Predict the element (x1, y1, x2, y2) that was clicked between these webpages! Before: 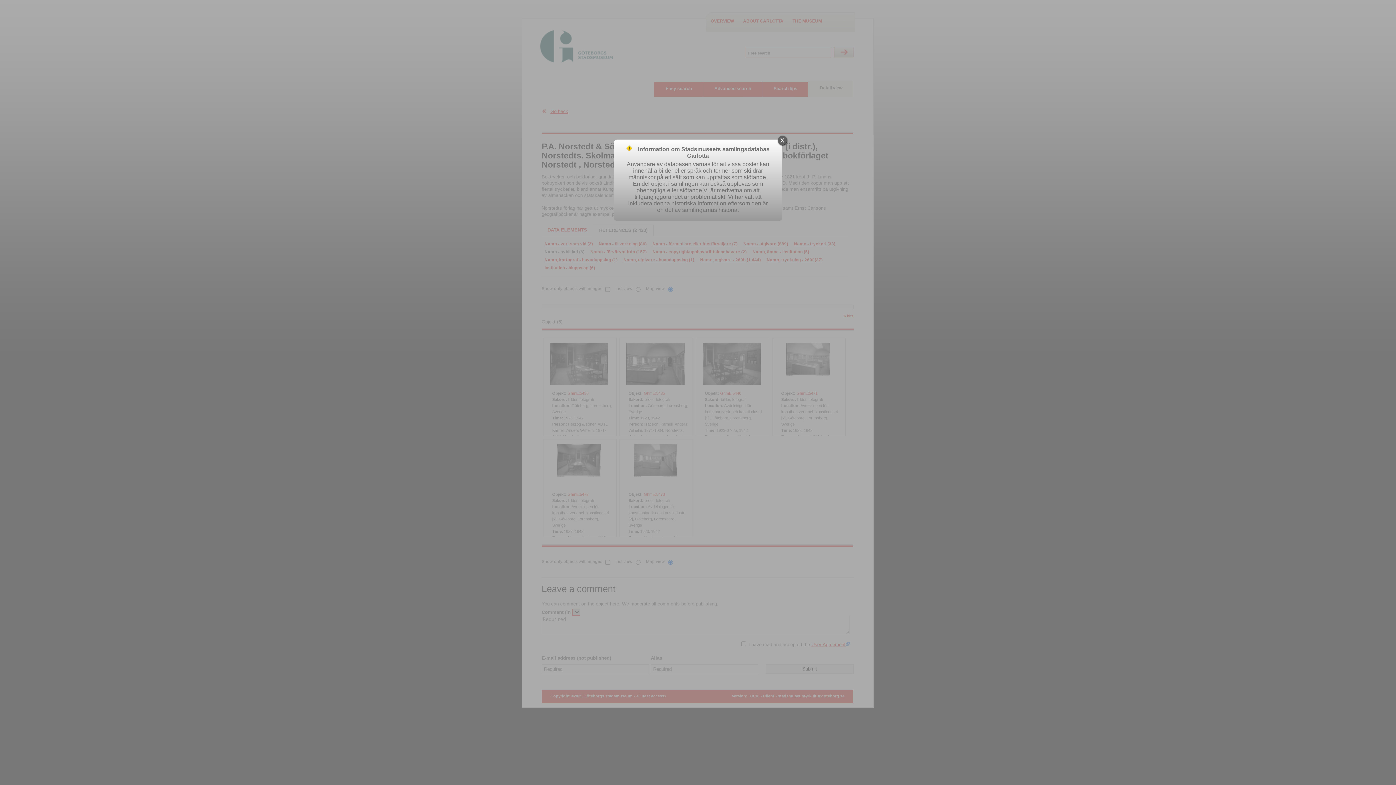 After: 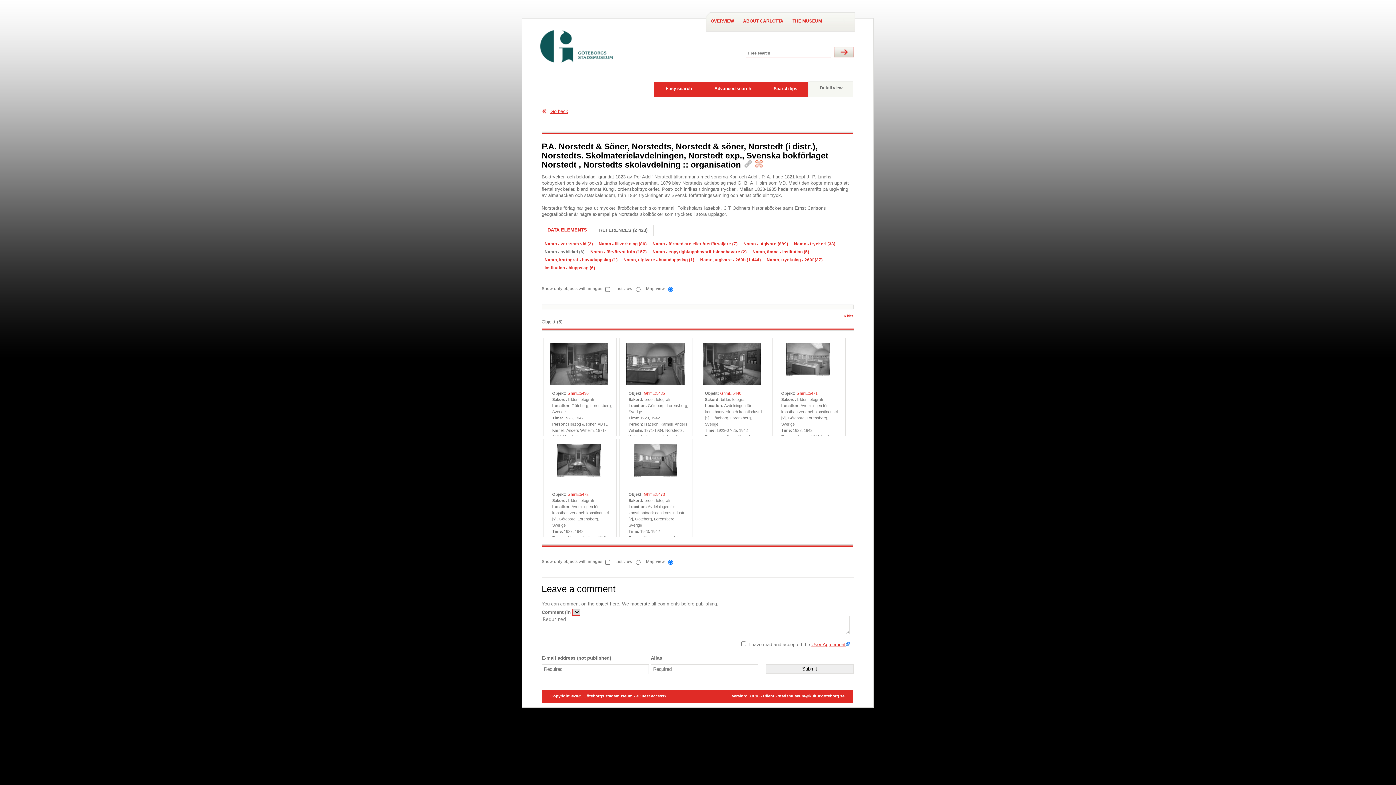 Action: label: X bbox: (778, 136, 786, 145)